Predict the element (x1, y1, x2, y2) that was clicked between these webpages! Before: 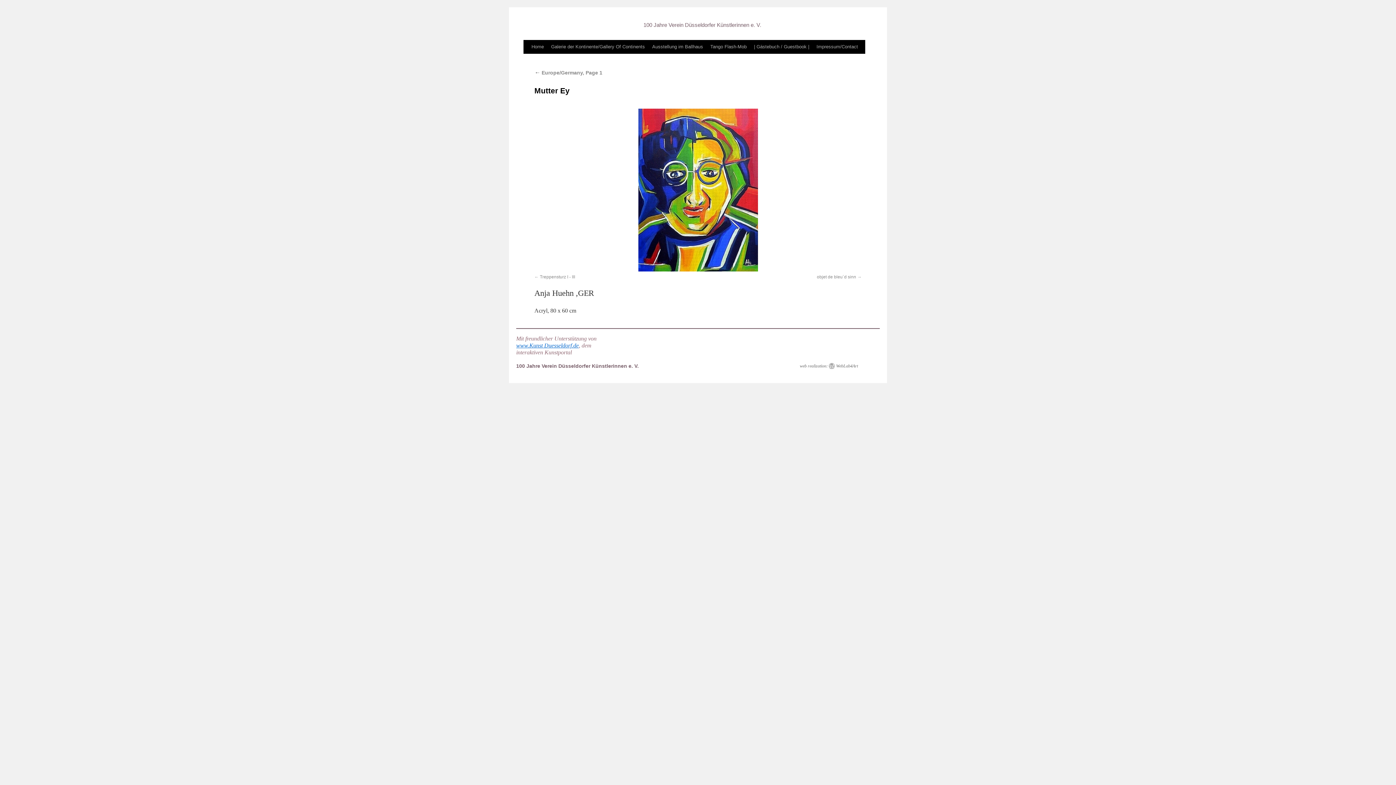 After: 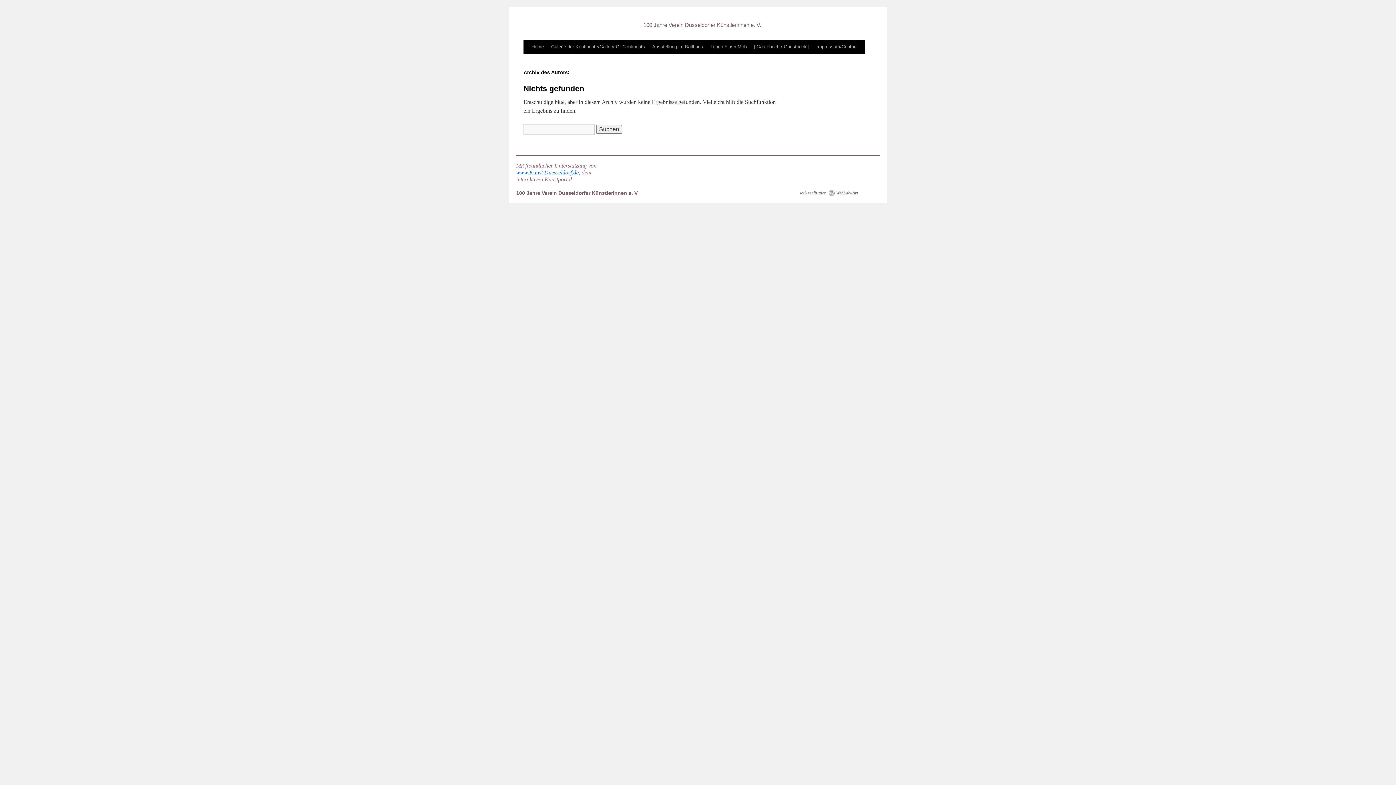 Action: bbox: (535, 99, 537, 100) label: admin_1